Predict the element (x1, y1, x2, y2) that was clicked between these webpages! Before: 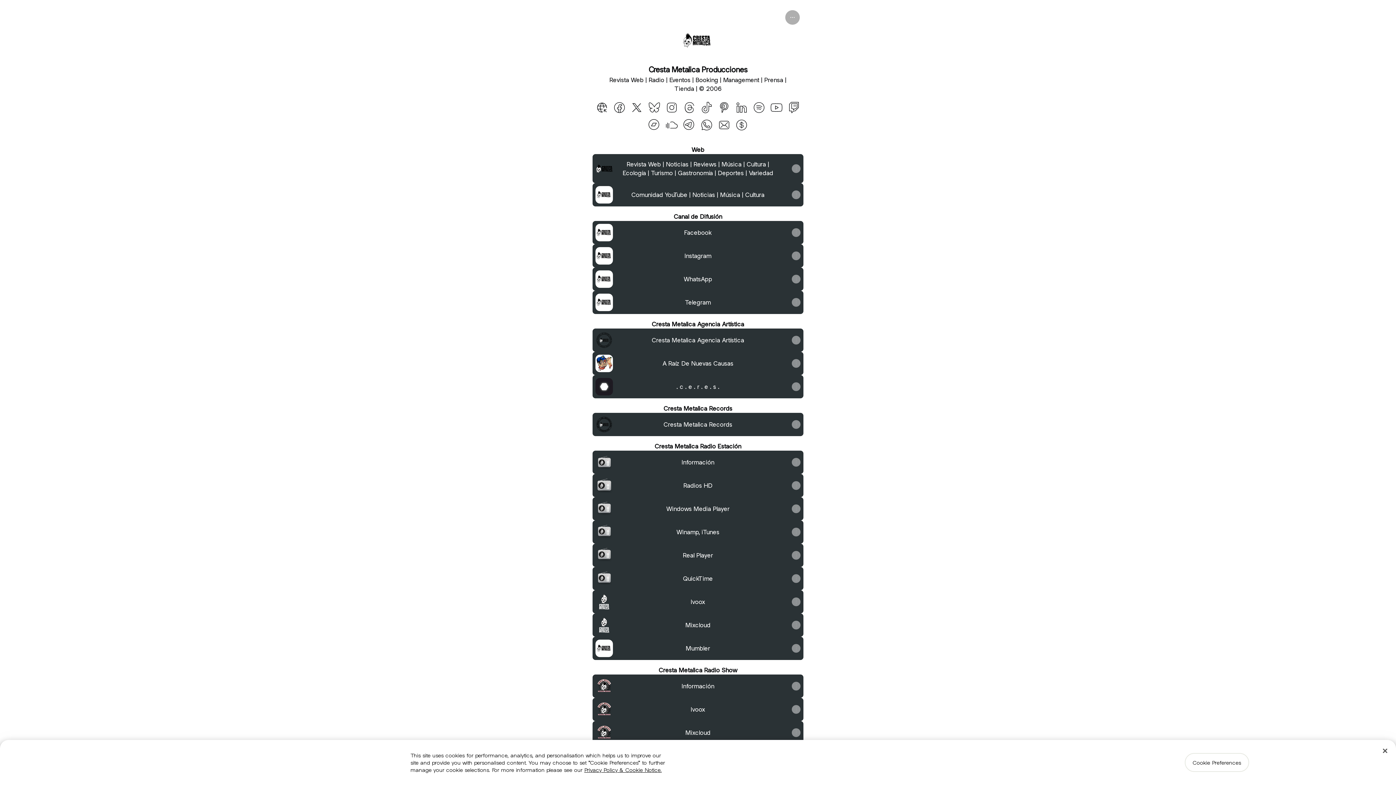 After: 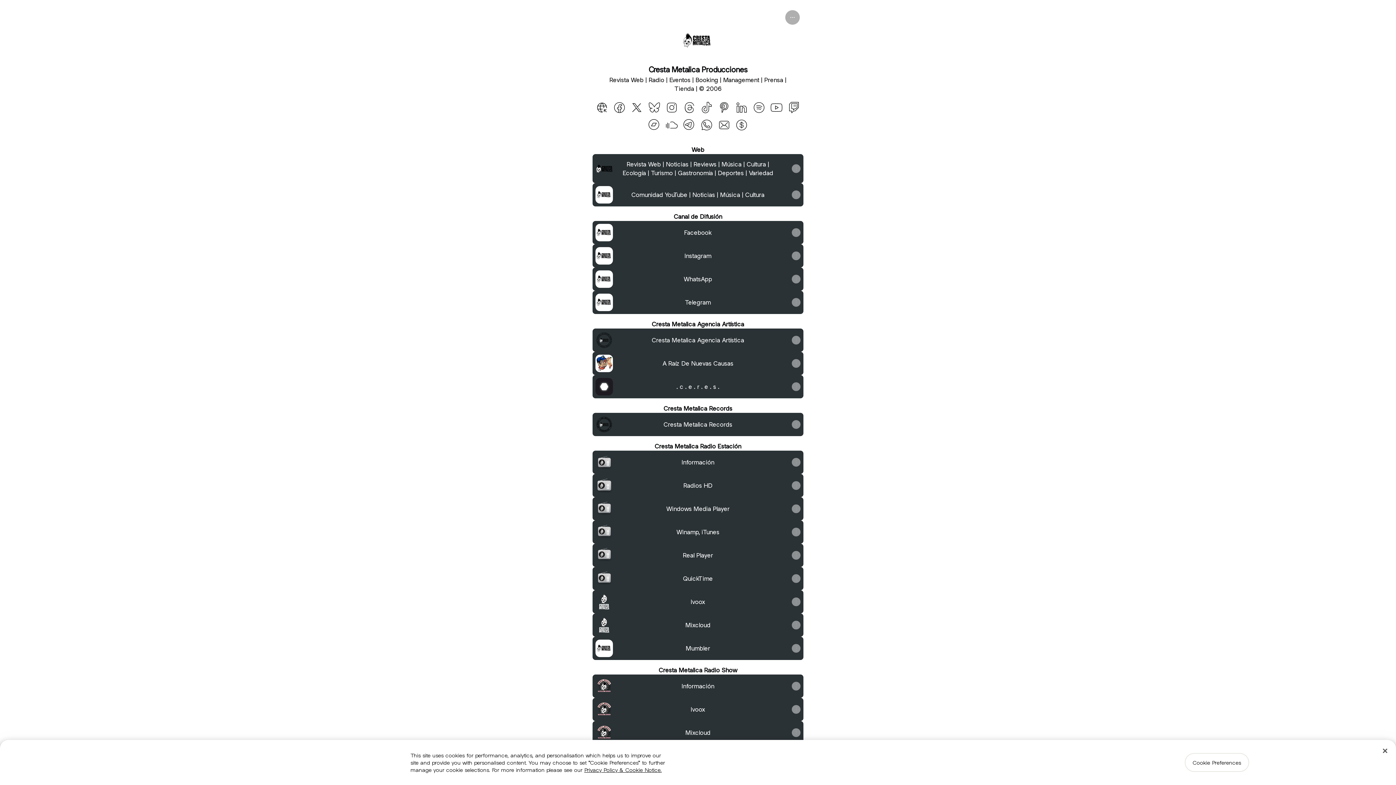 Action: label: Facebook bbox: (610, 98, 628, 116)